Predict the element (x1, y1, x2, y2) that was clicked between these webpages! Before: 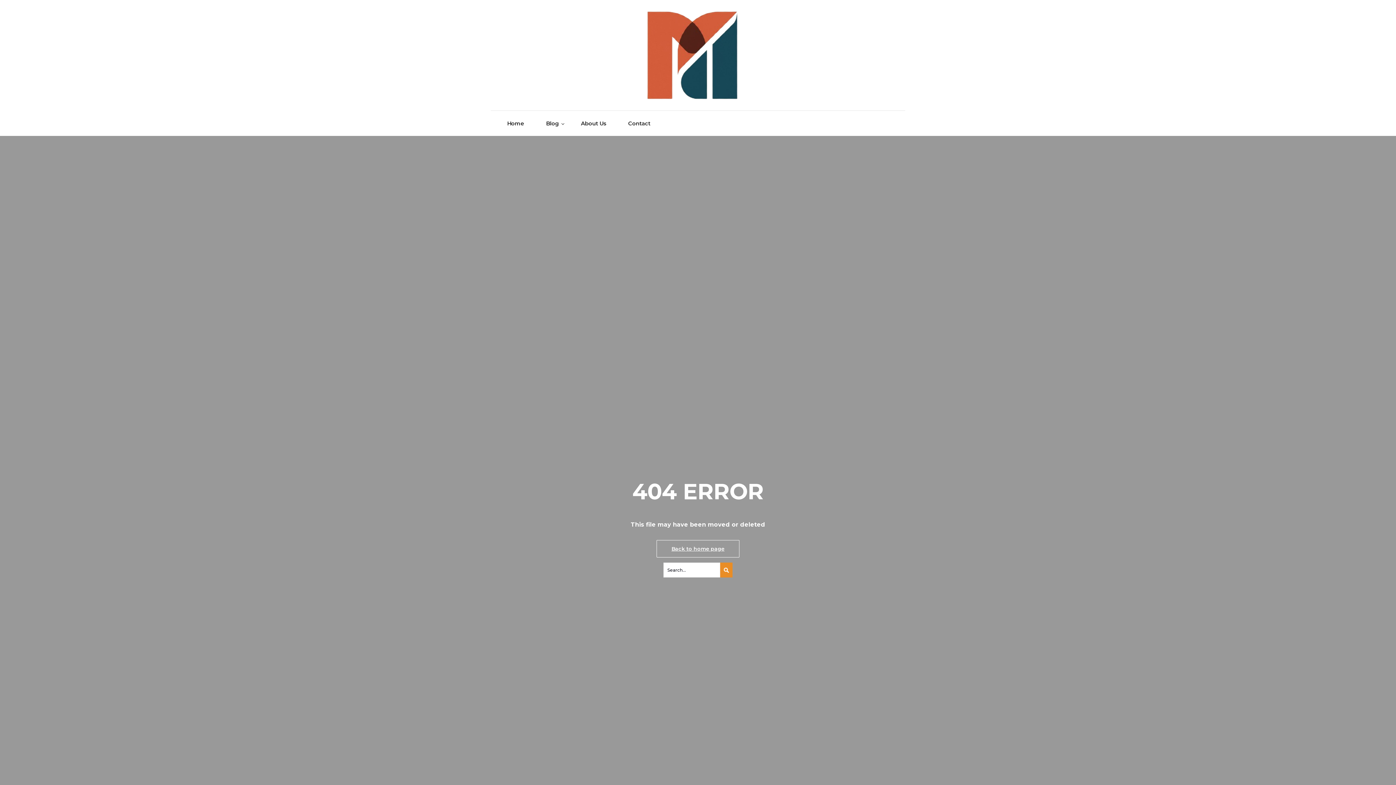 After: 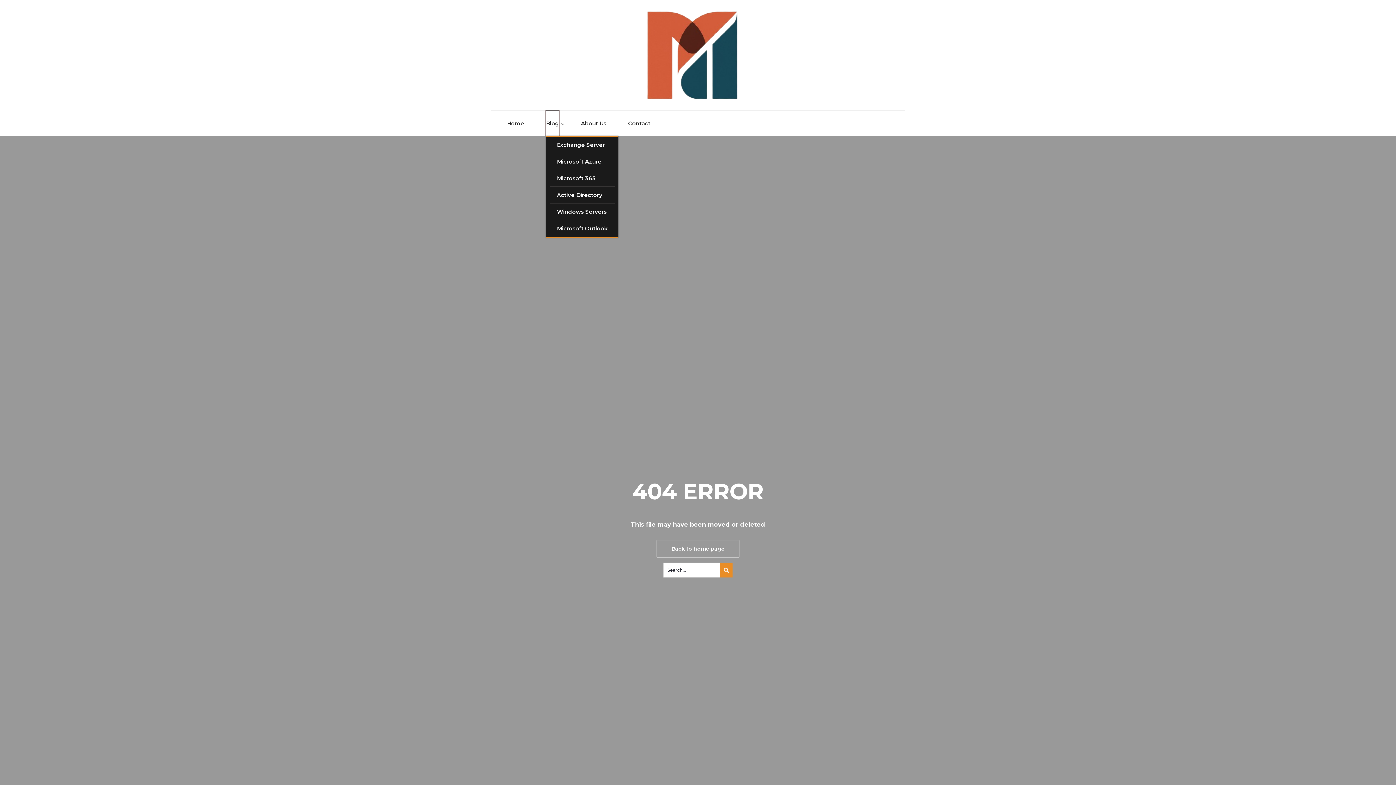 Action: label: Blog bbox: (546, 111, 559, 136)